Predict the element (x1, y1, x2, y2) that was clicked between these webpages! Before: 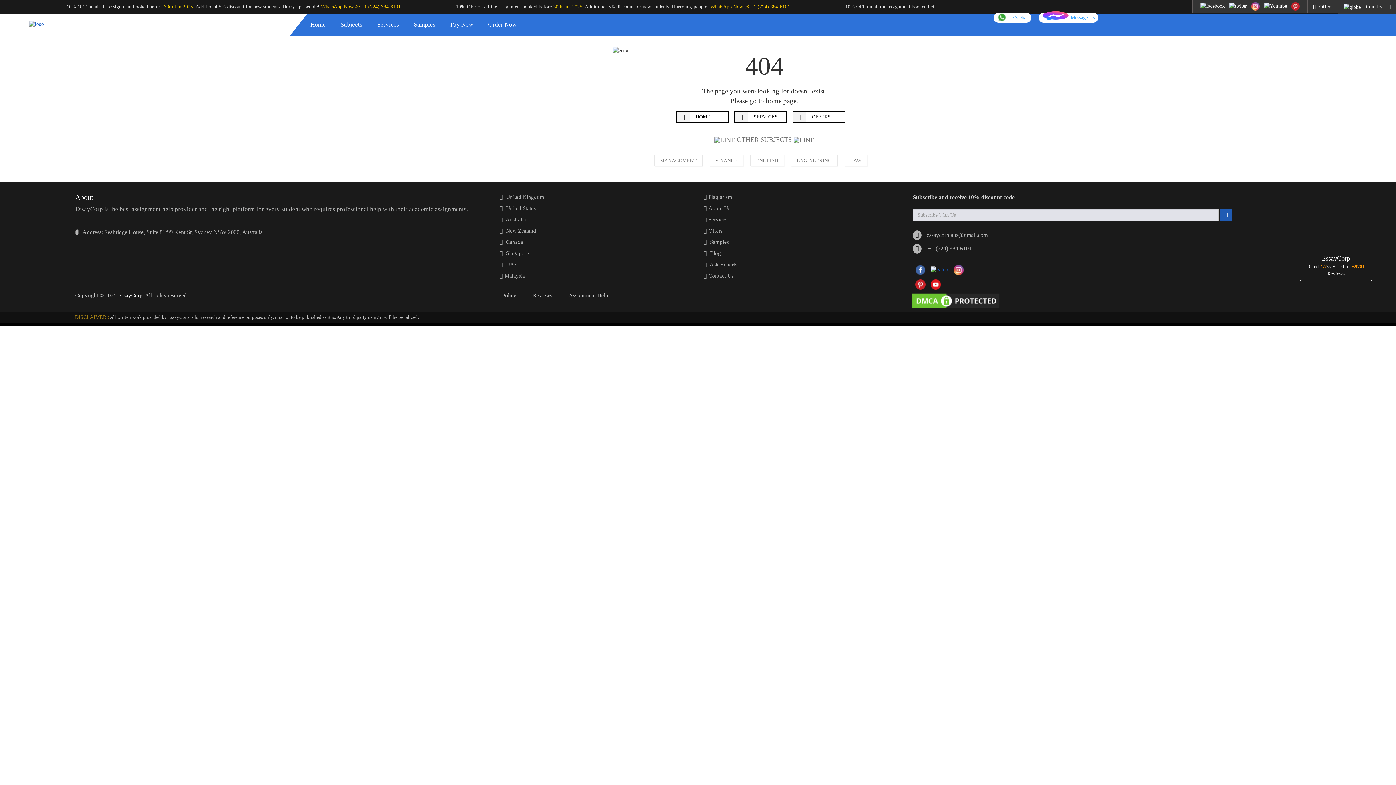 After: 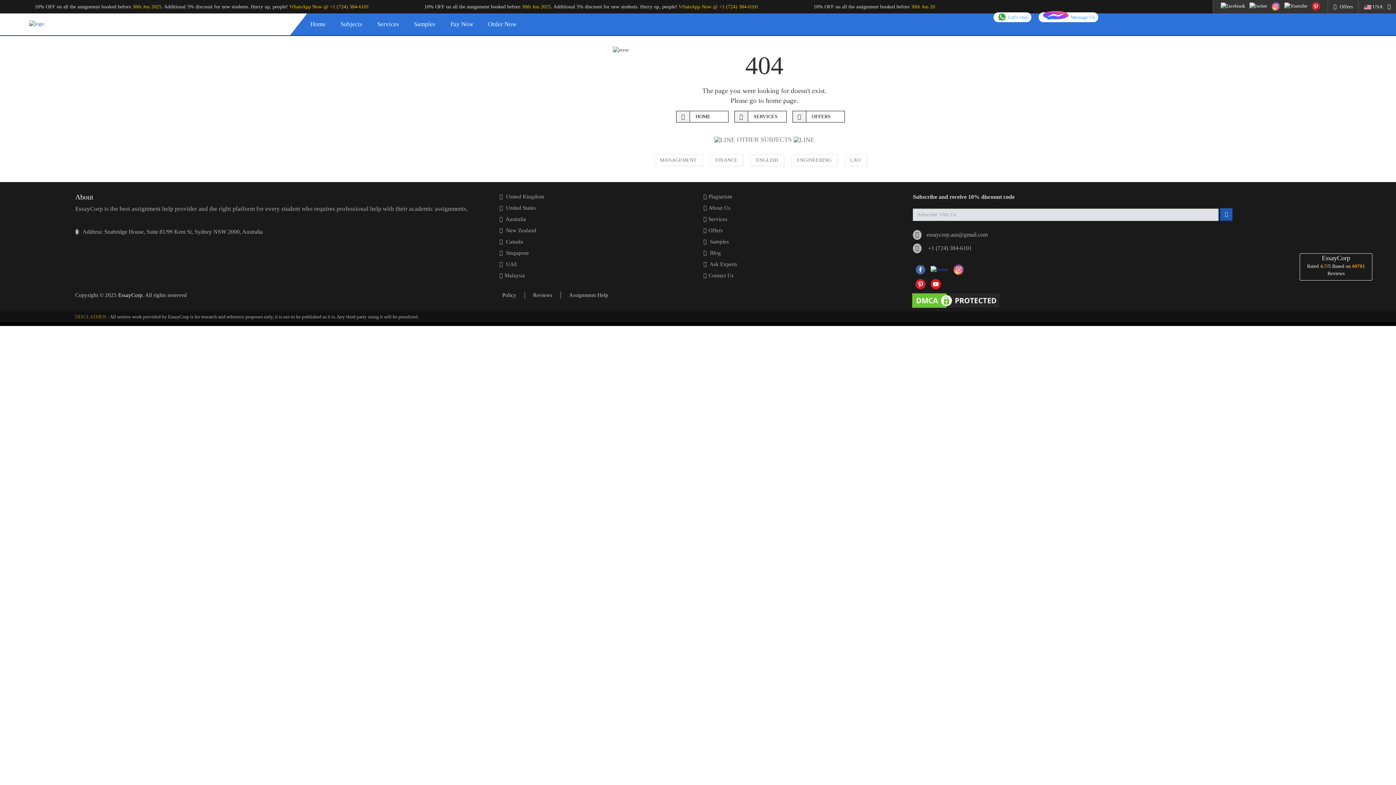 Action: label:  United States bbox: (499, 205, 535, 211)